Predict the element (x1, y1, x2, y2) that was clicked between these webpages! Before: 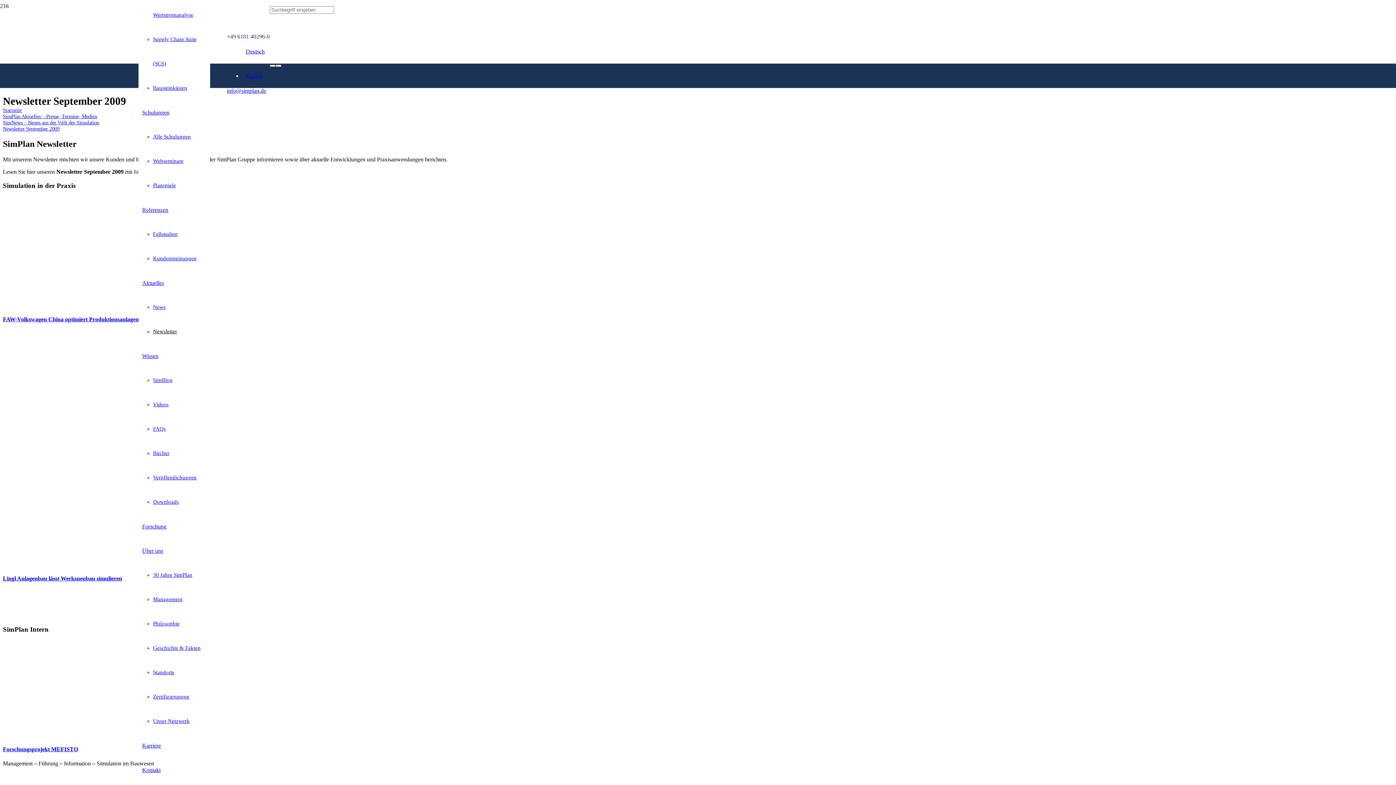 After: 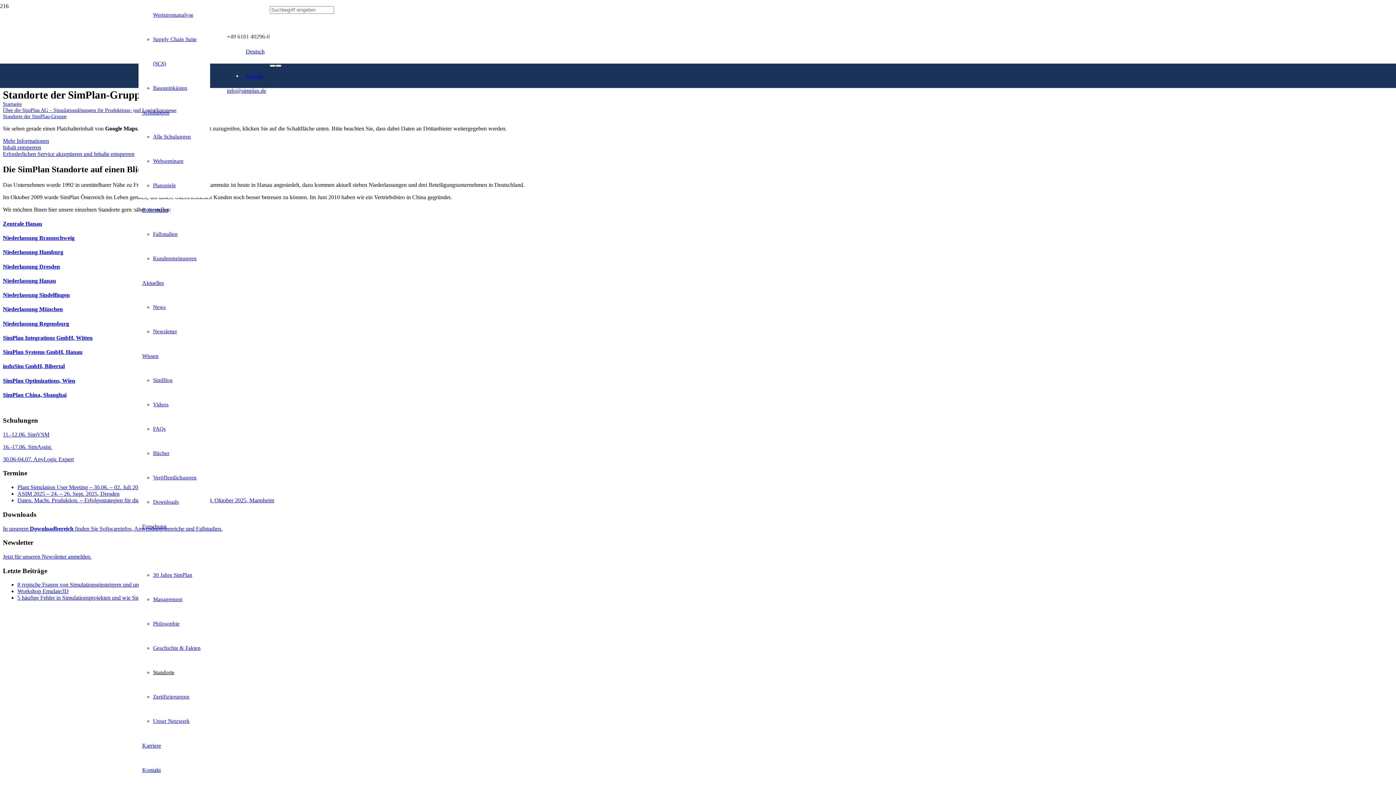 Action: label: Standorte bbox: (153, 669, 174, 675)